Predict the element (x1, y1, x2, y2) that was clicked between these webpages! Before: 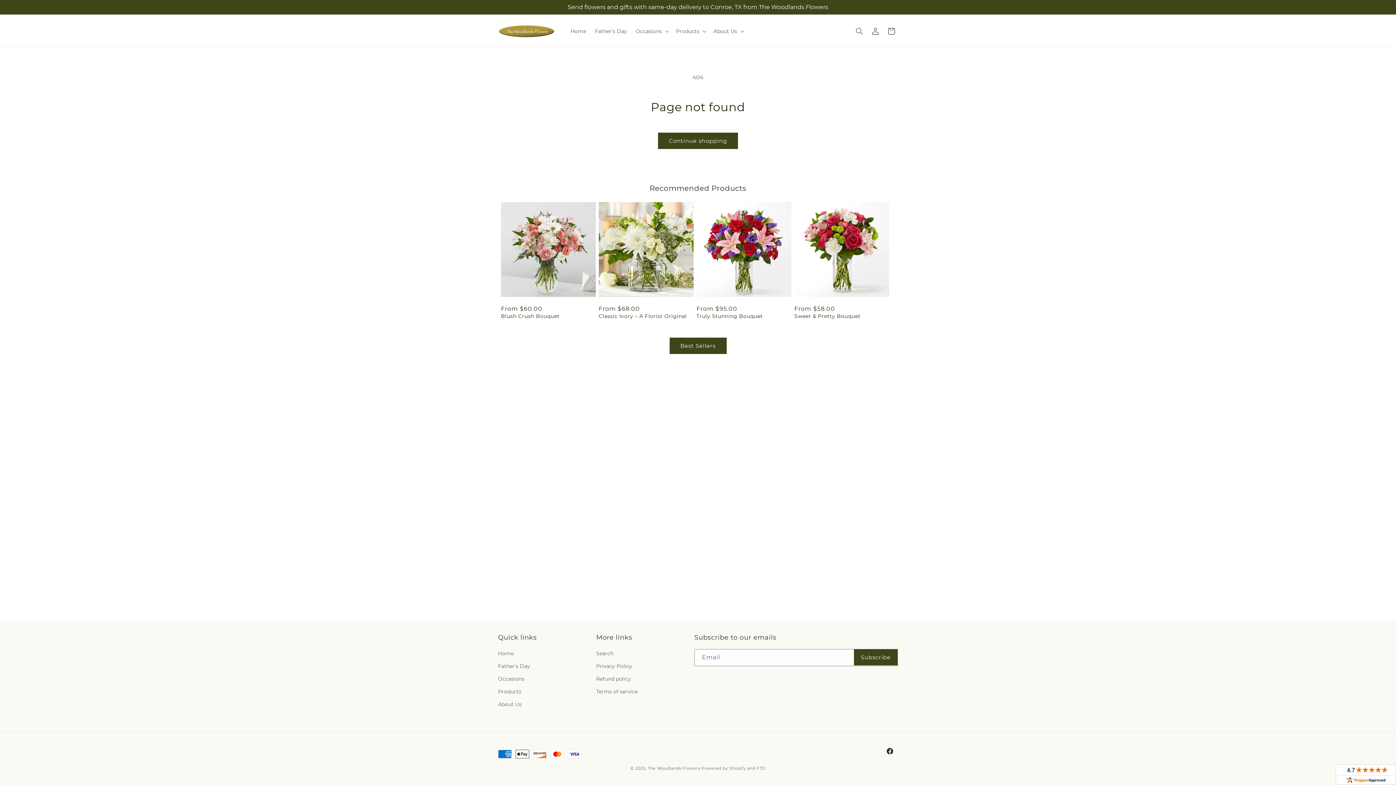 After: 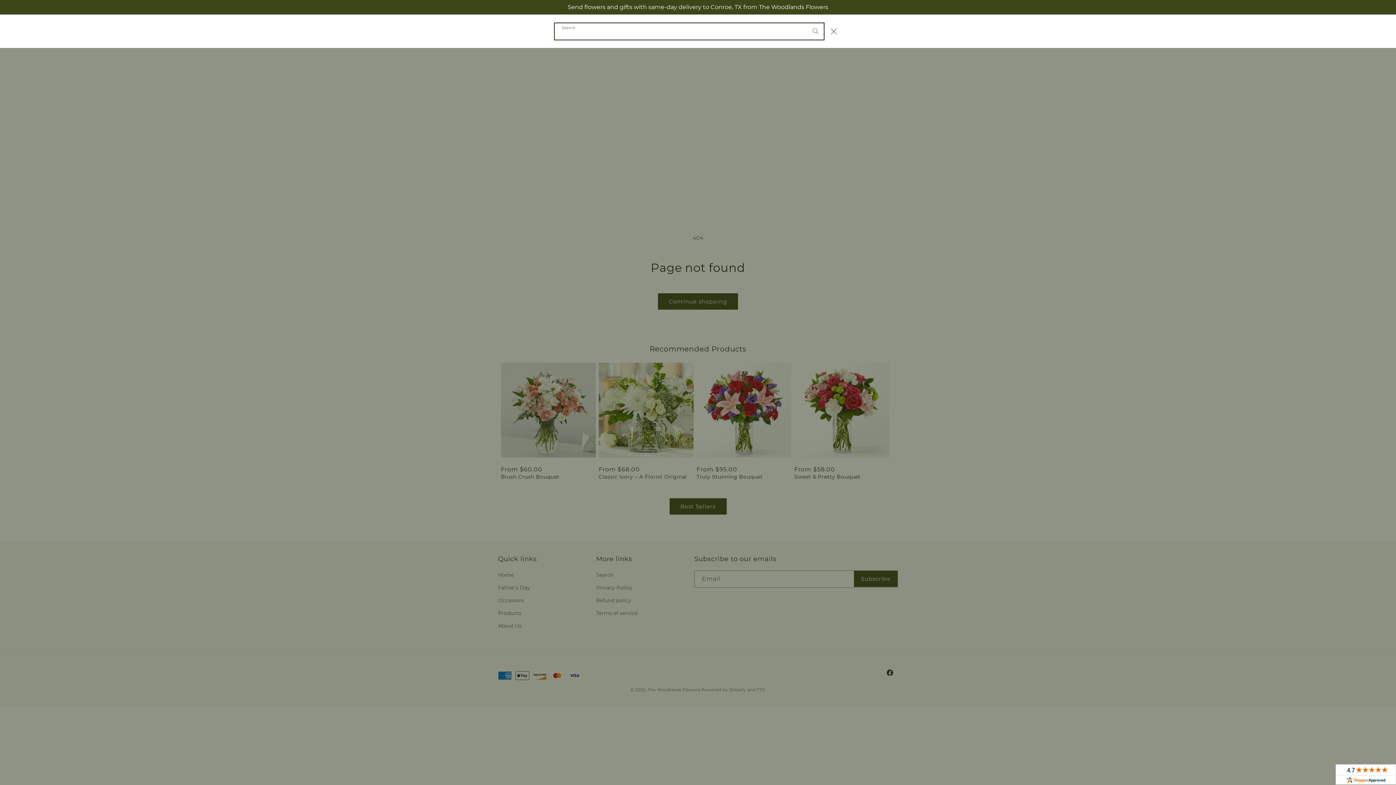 Action: label: Search bbox: (851, 23, 867, 39)